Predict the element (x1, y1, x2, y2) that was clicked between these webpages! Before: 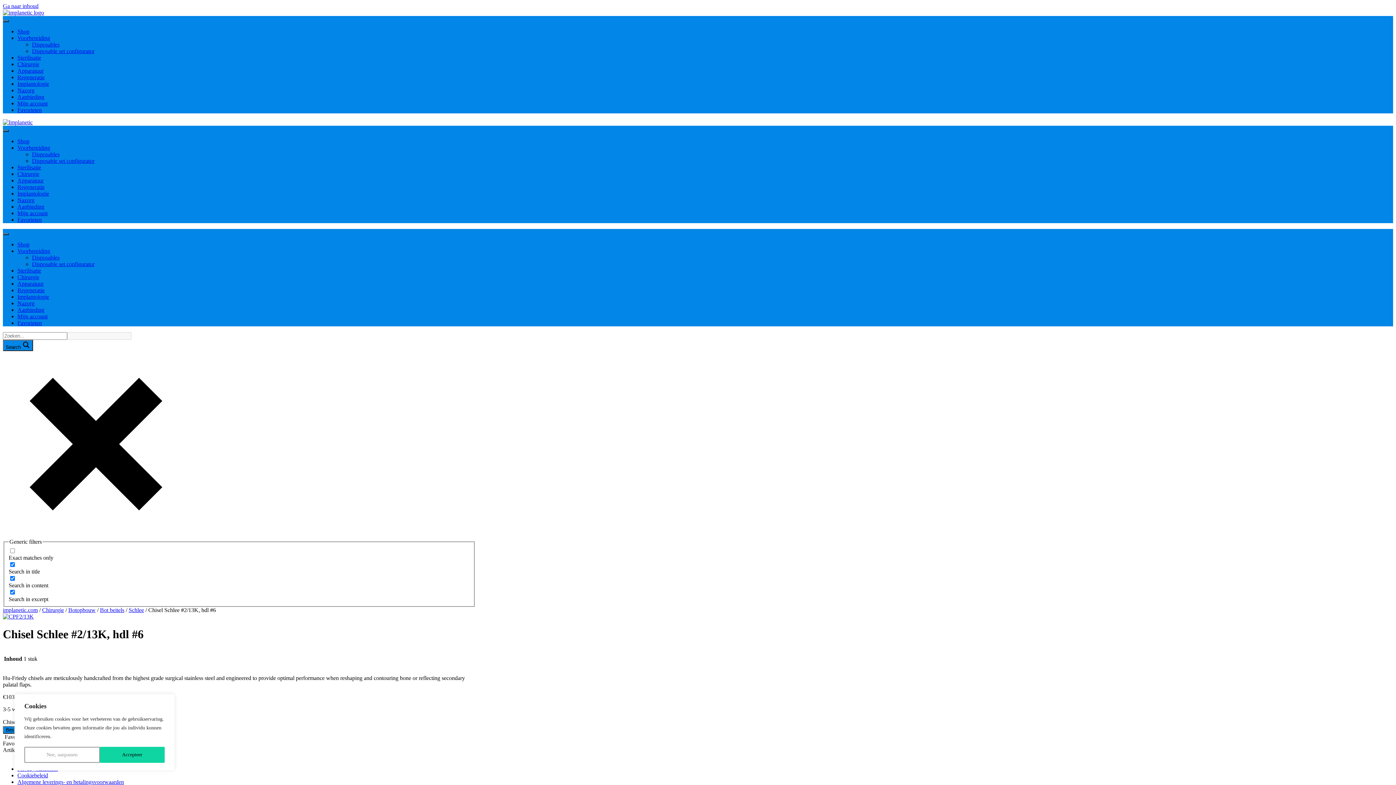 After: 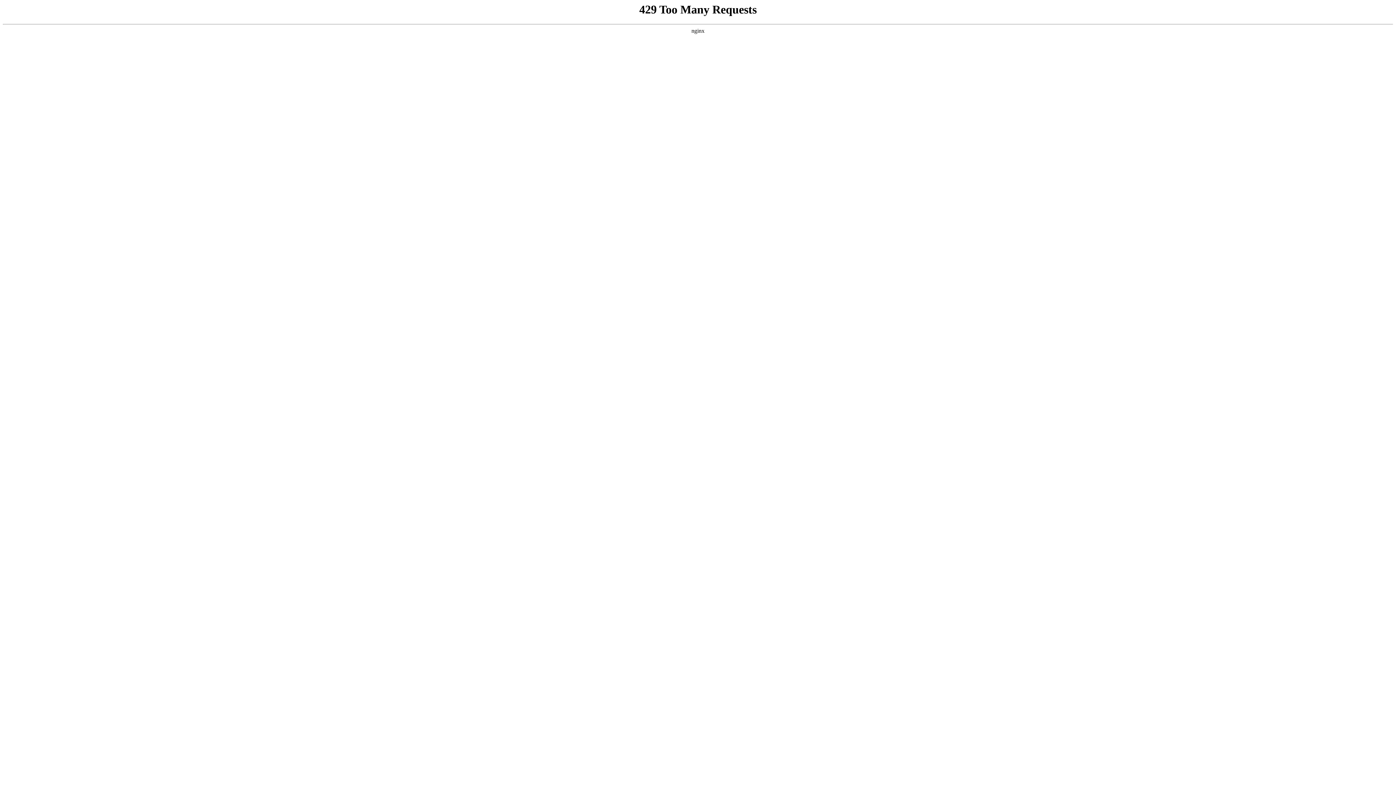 Action: bbox: (17, 779, 124, 785) label: Algemene leverings- en betalingsvoorwaarden